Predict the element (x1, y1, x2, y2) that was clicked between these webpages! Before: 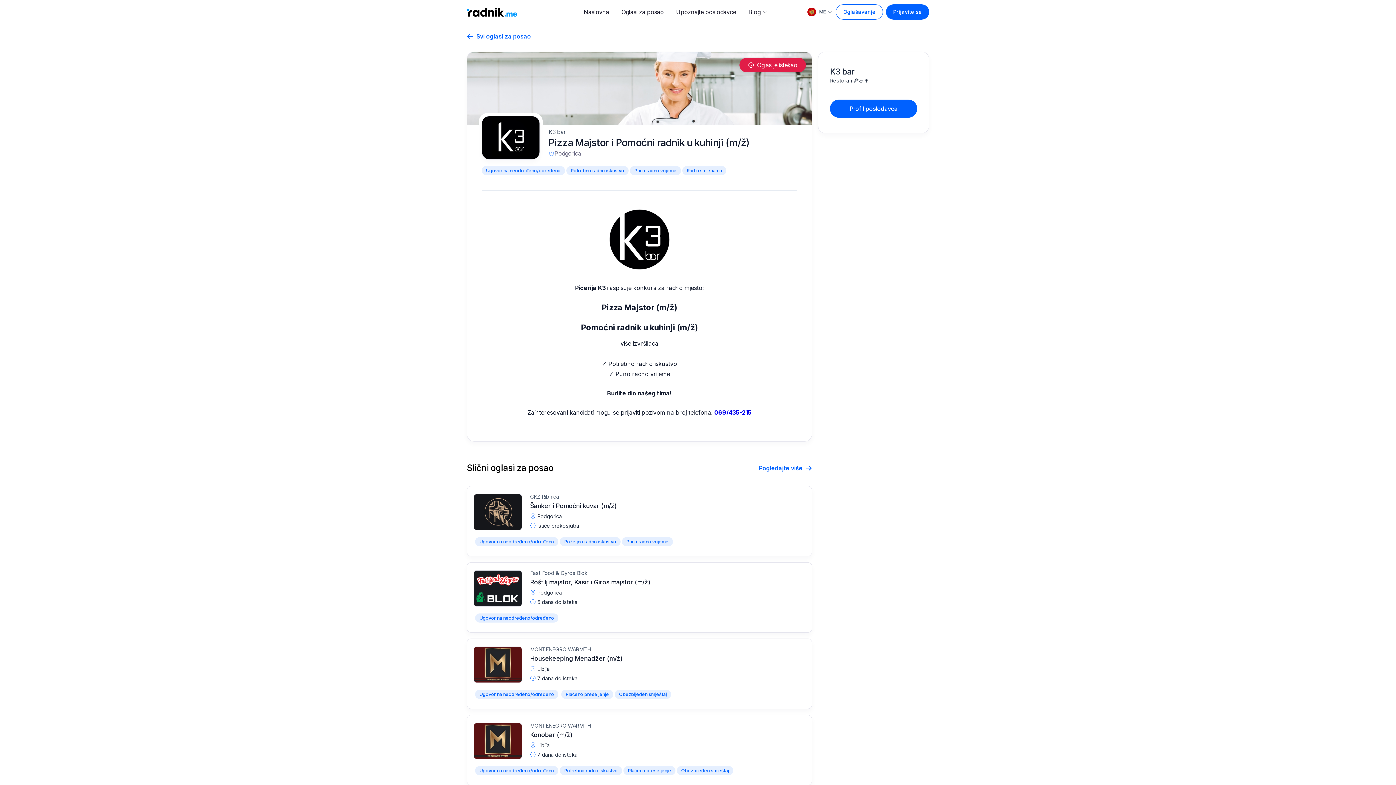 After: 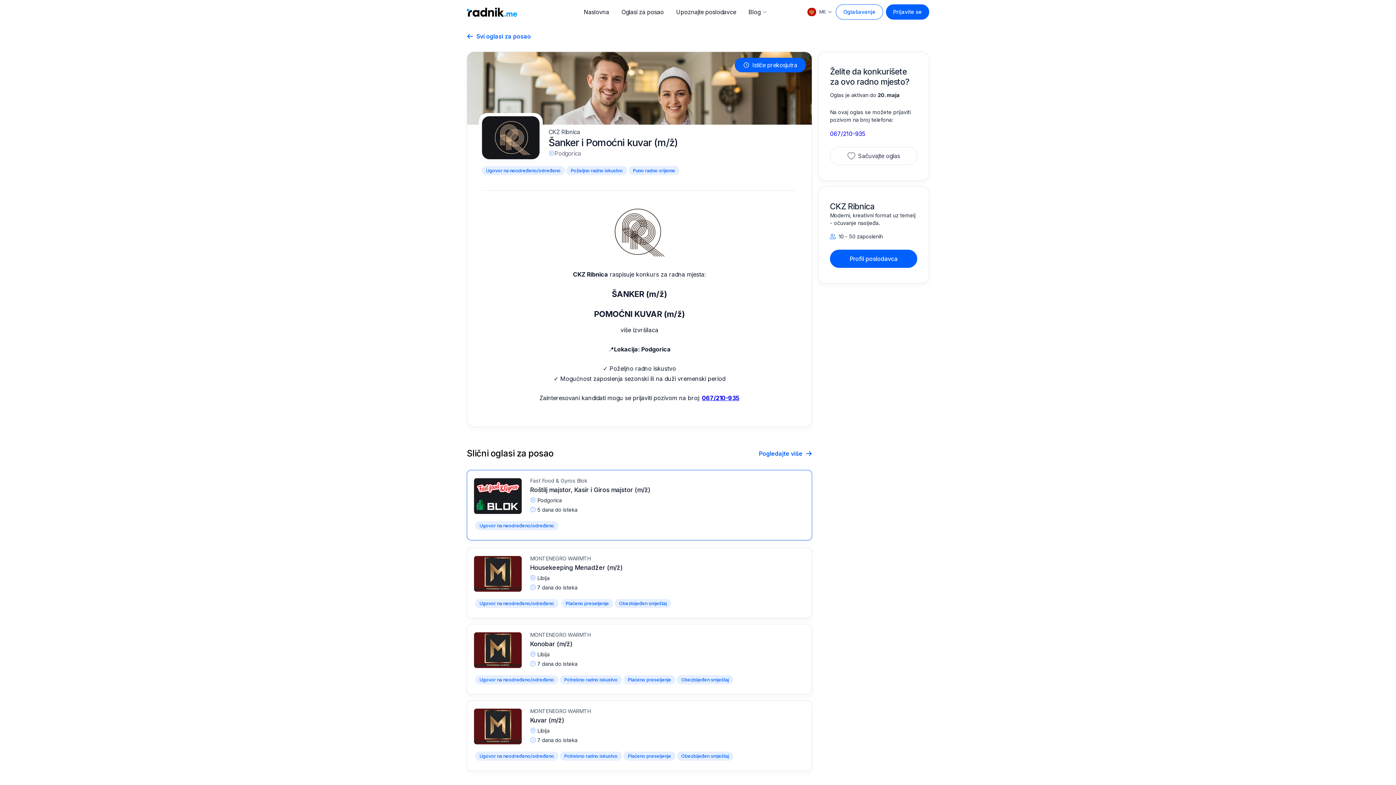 Action: bbox: (466, 486, 812, 556) label: CKZ Ribnica
Šanker i Pomoćni kuvar (m/ž)
Podgorica
Ističe prekosjutra
Ugovor na neodređeno/određeno
Poželjno radno iskustvo
Puno radno vrijeme